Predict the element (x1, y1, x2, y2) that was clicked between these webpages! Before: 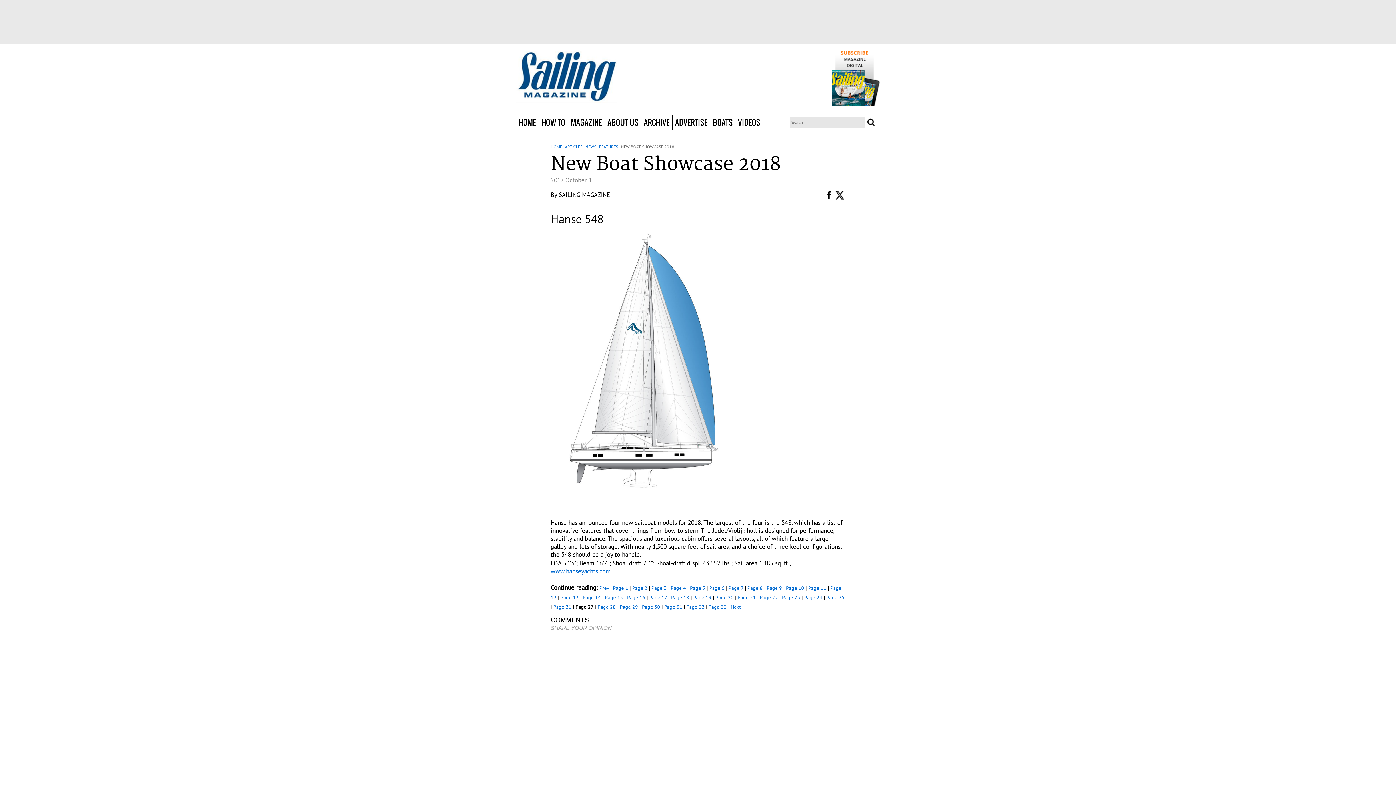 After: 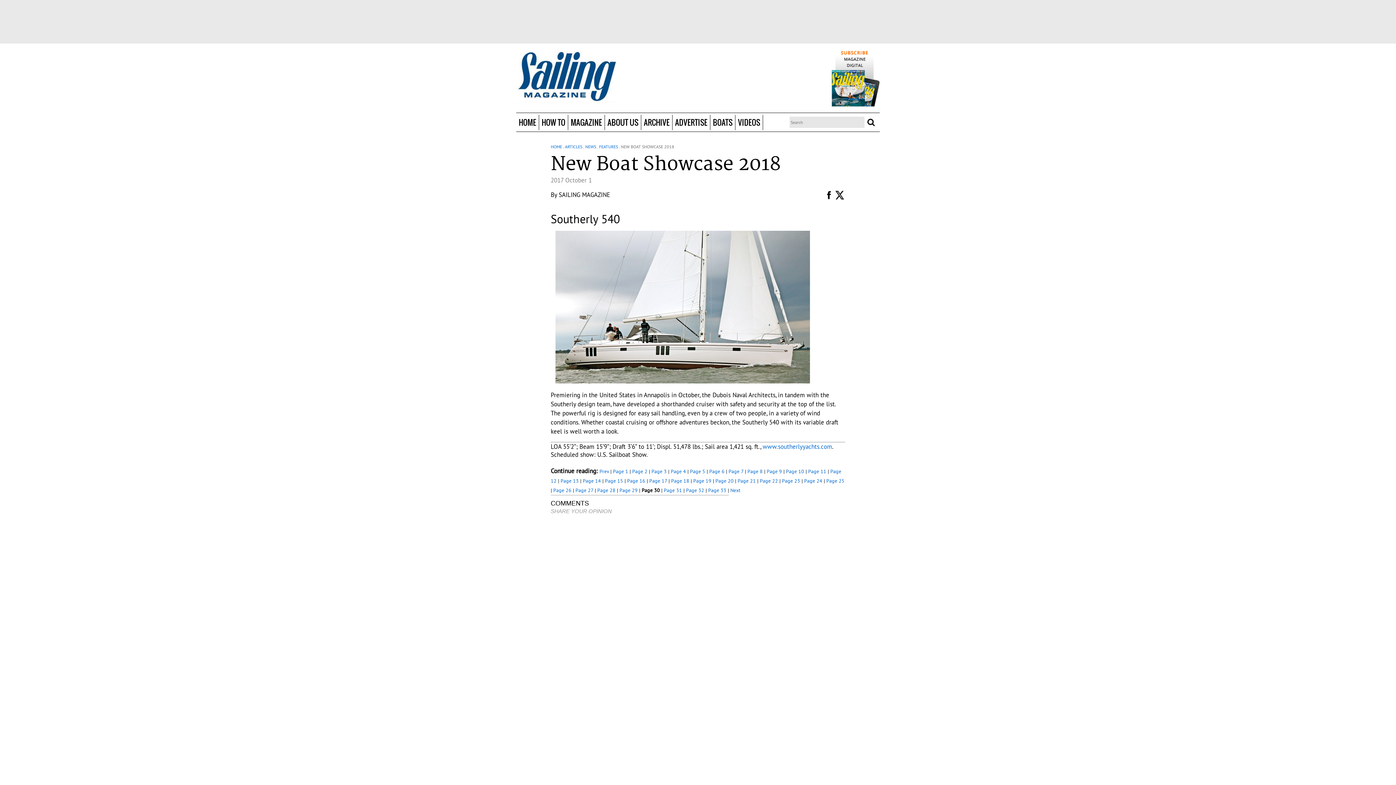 Action: bbox: (642, 604, 660, 610) label: Page 30